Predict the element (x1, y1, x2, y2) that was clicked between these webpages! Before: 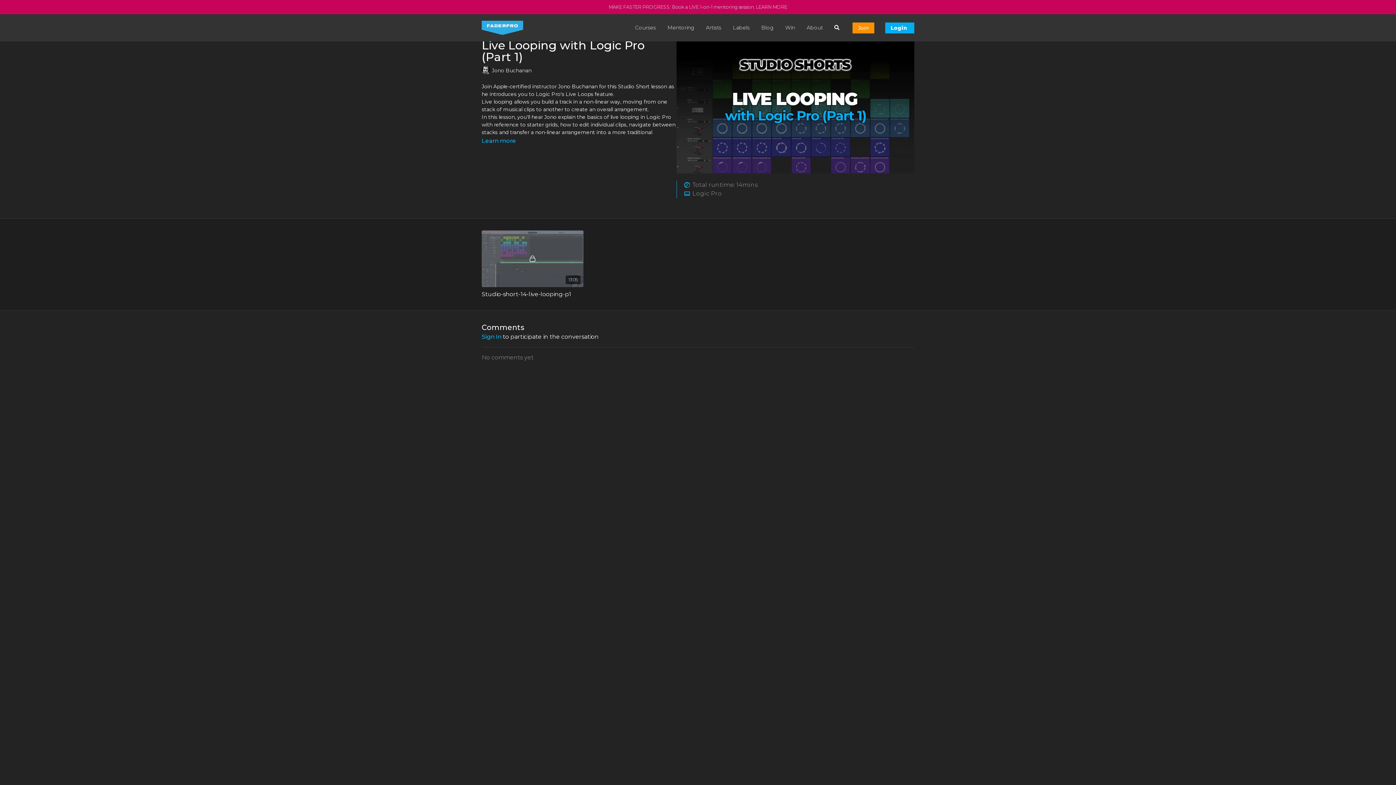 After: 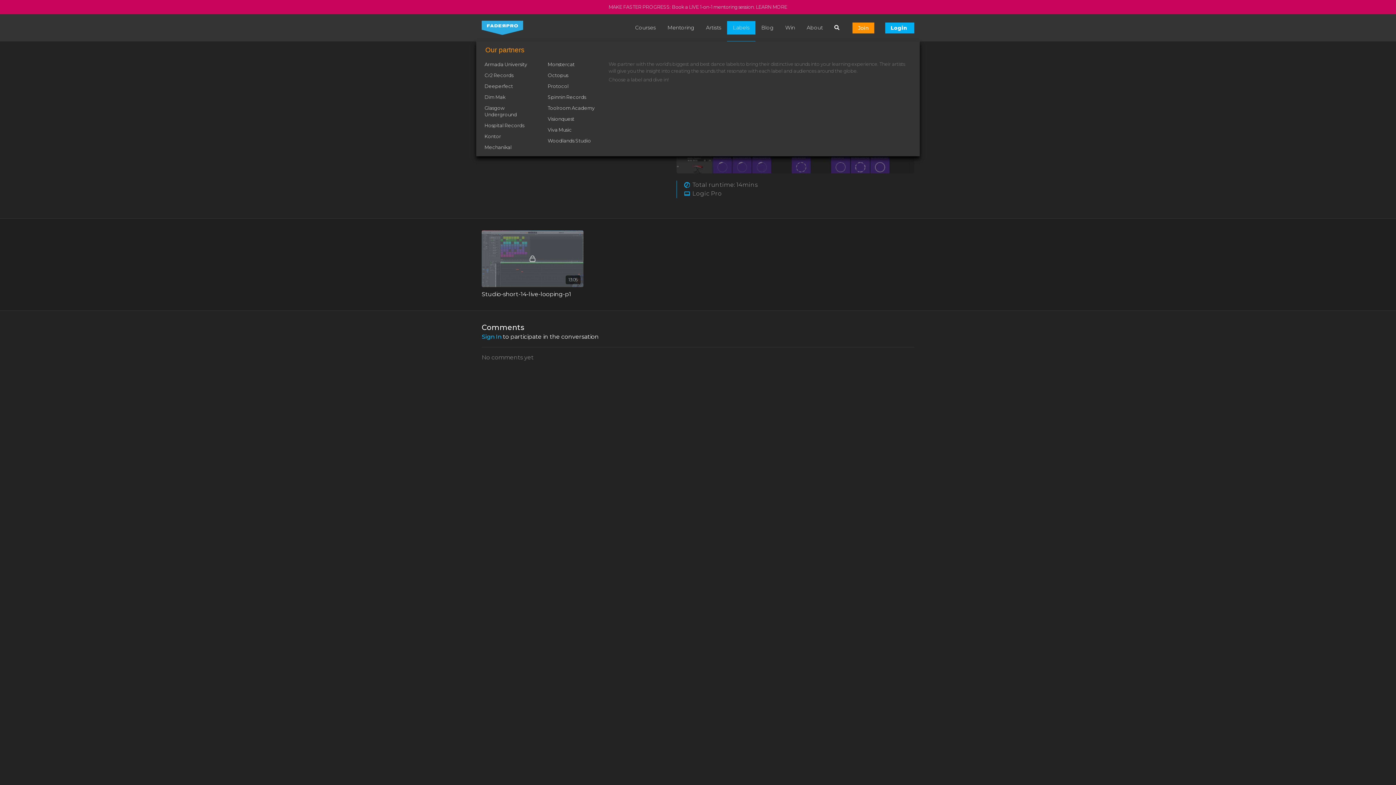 Action: label: Labels bbox: (733, 23, 749, 31)